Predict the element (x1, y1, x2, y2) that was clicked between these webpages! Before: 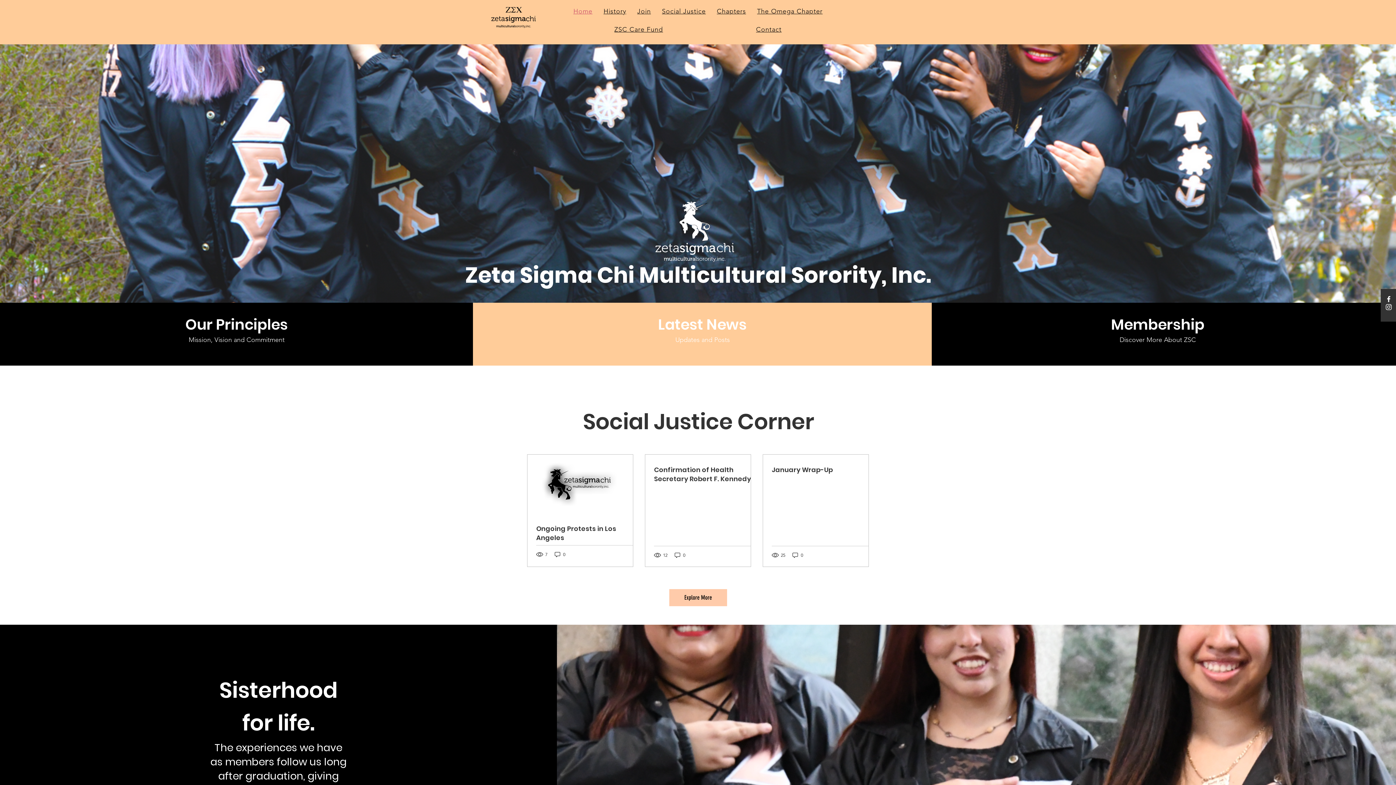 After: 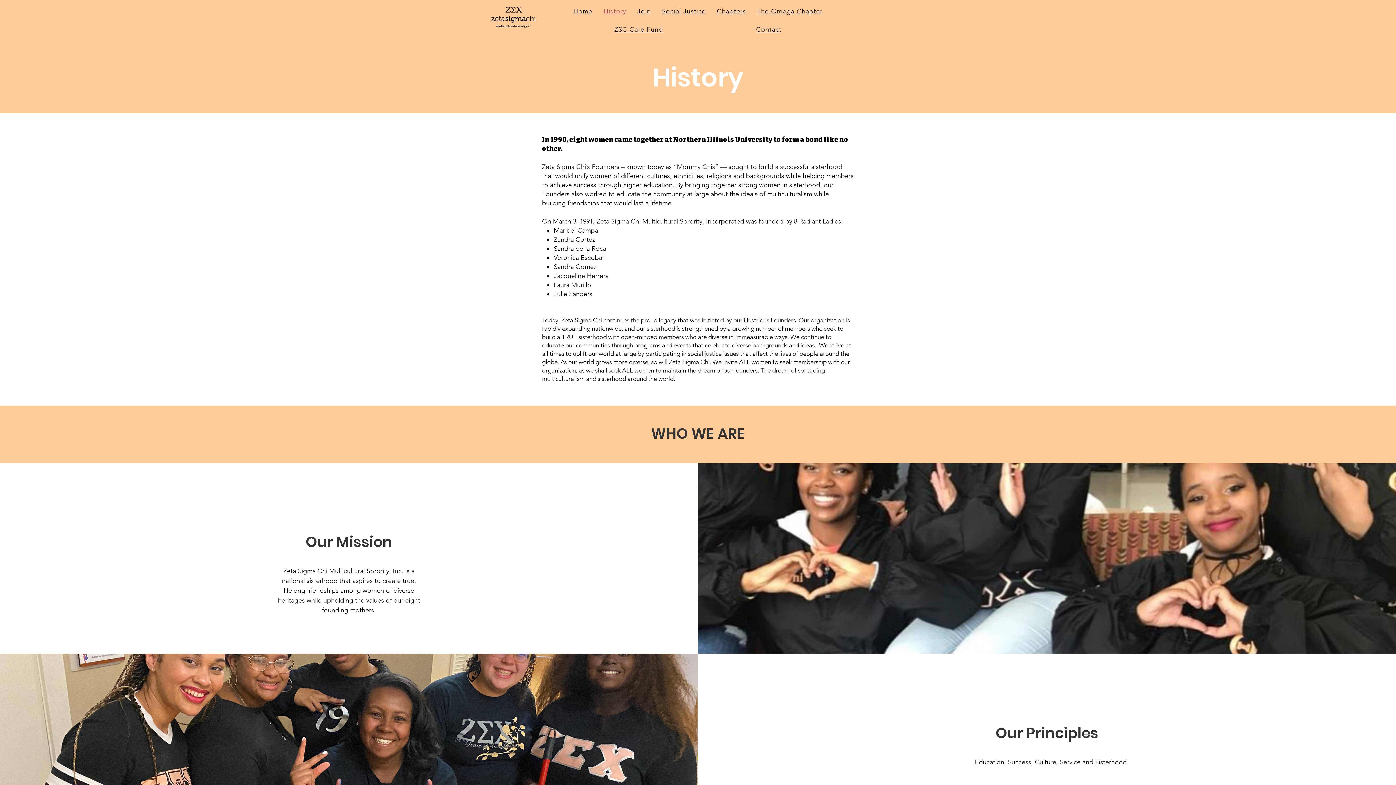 Action: bbox: (599, 3, 630, 18) label: History